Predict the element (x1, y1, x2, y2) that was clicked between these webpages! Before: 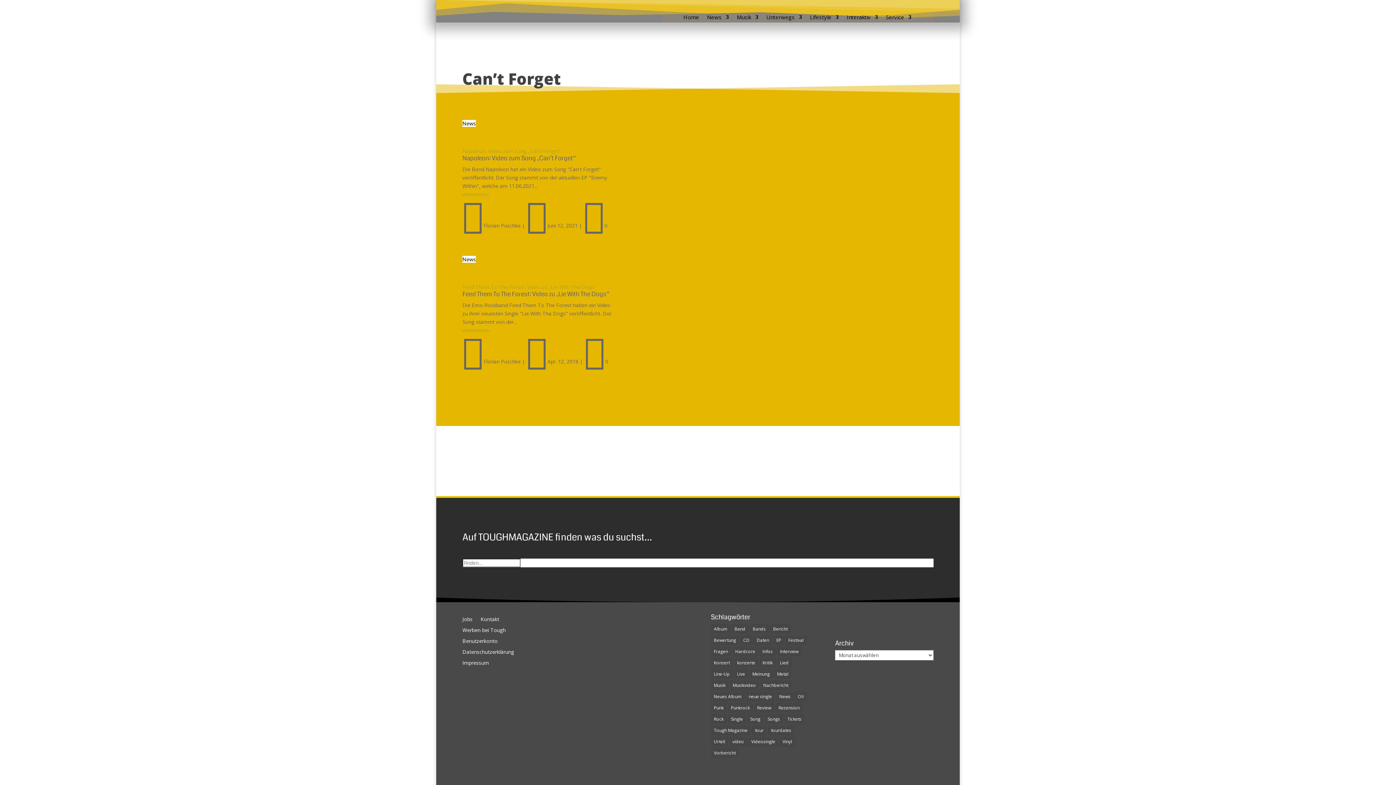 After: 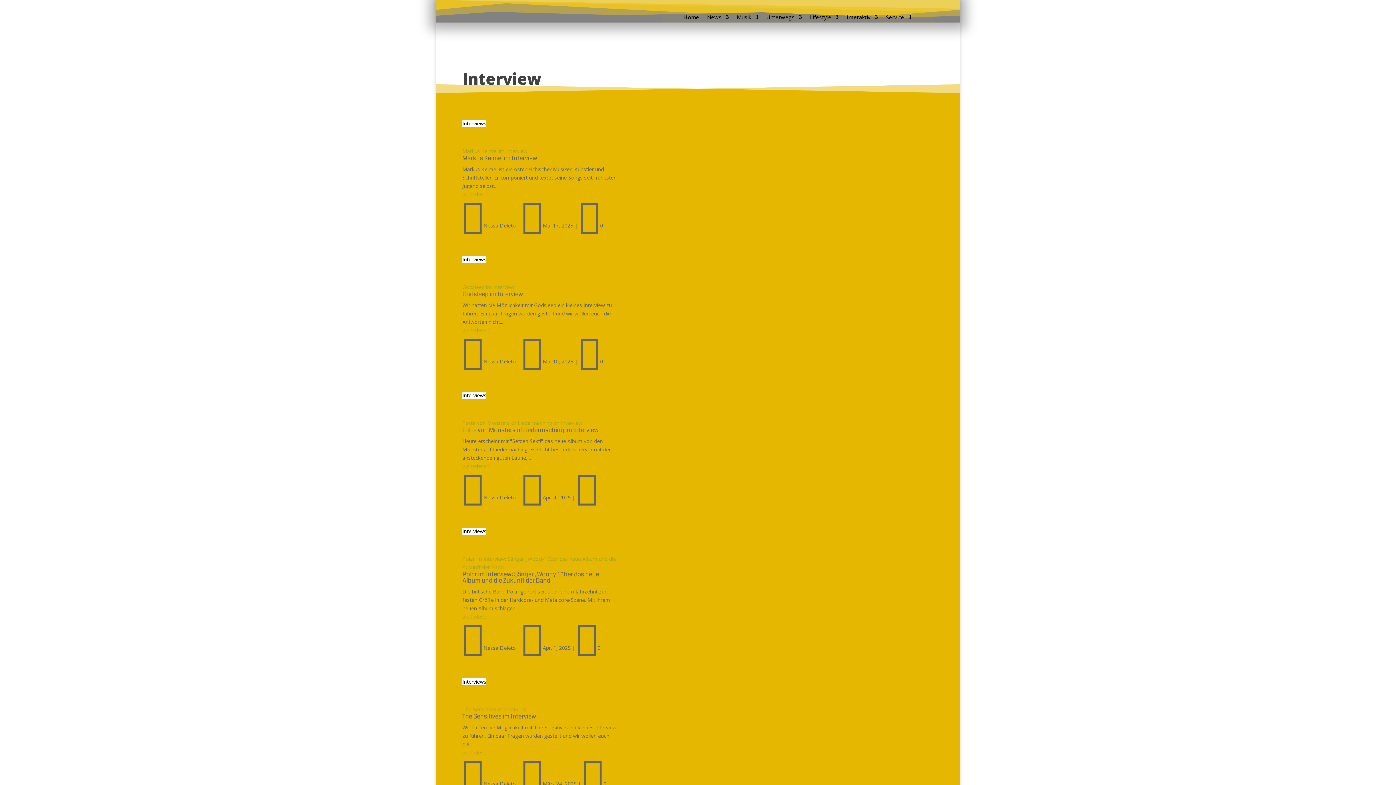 Action: label: Interview (571 Einträge) bbox: (777, 647, 801, 656)